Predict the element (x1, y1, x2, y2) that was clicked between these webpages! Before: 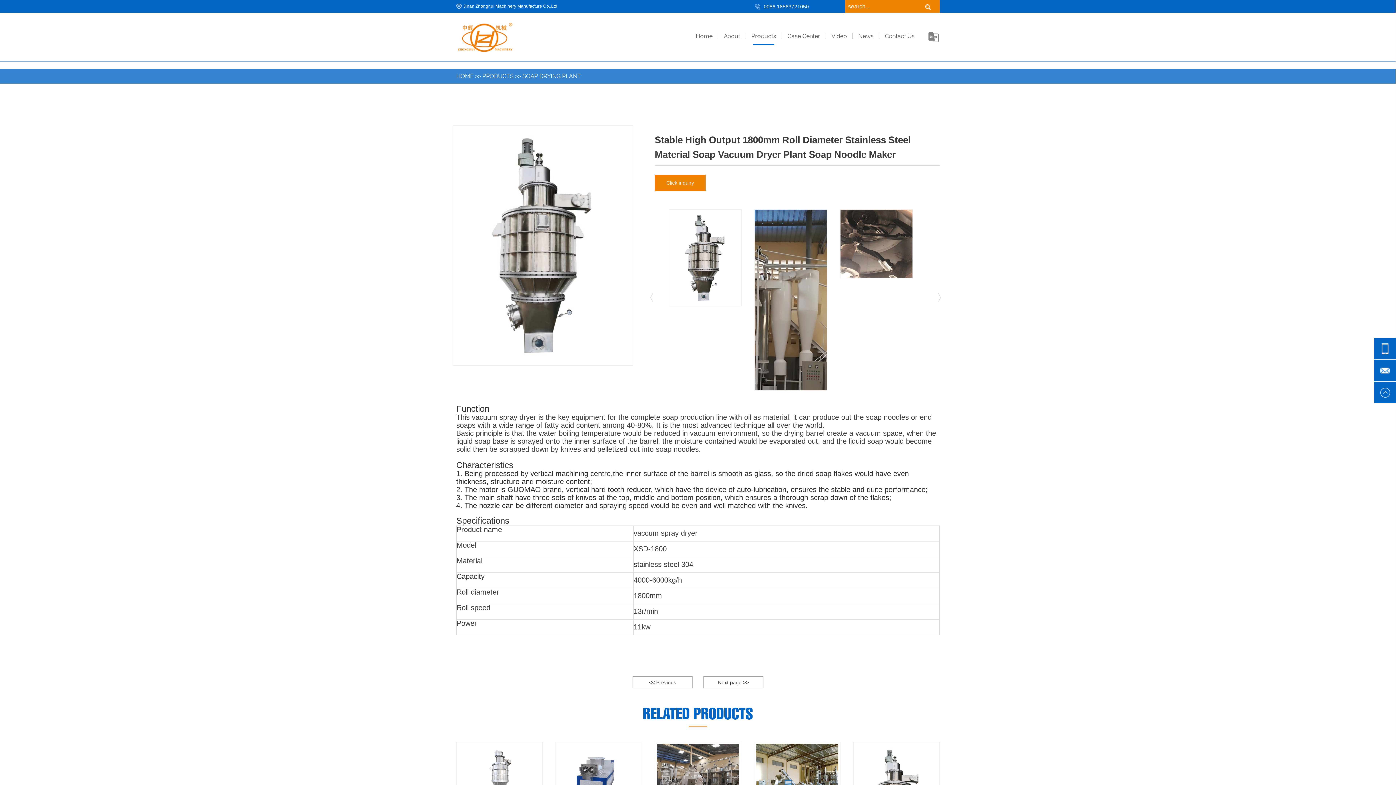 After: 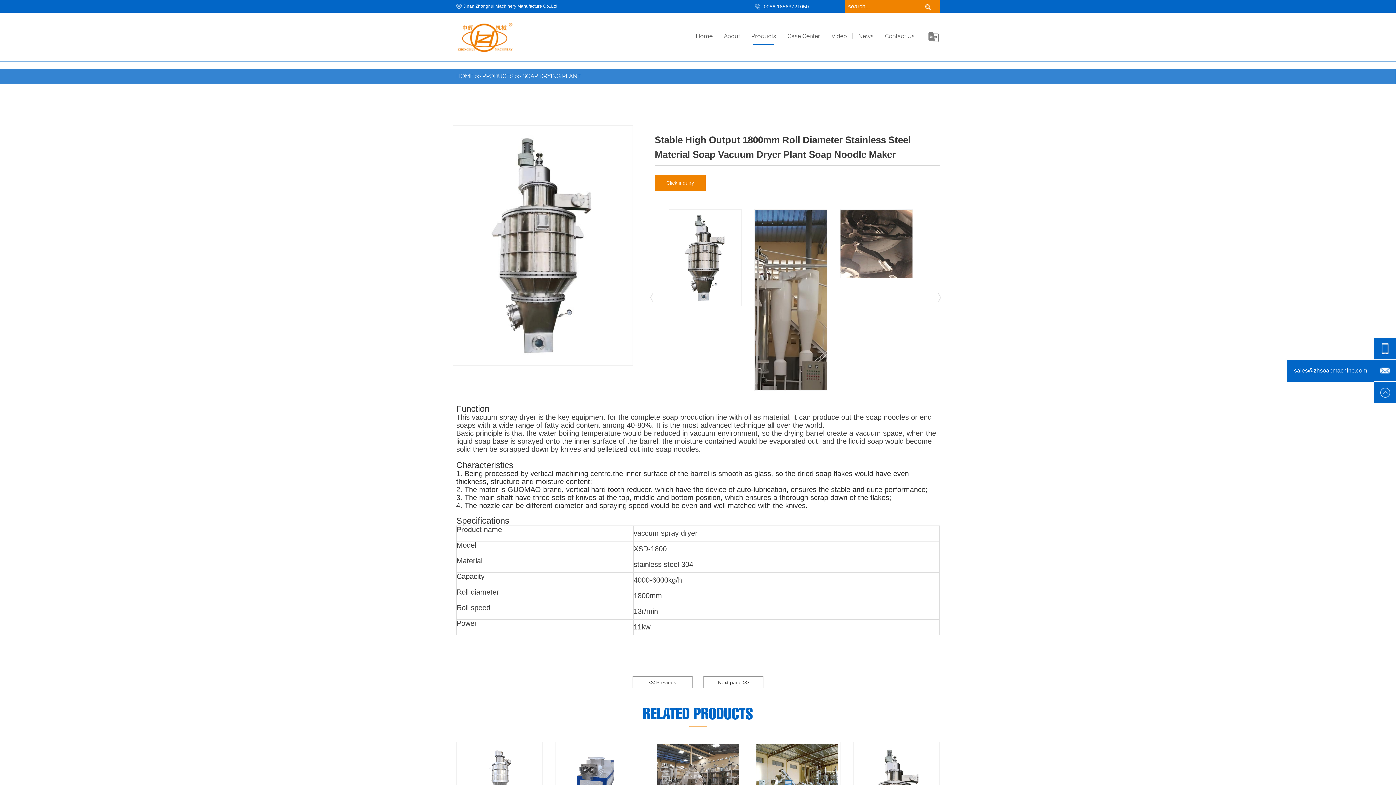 Action: bbox: (1374, 360, 1396, 381) label: sales@zhsoapmachine.com